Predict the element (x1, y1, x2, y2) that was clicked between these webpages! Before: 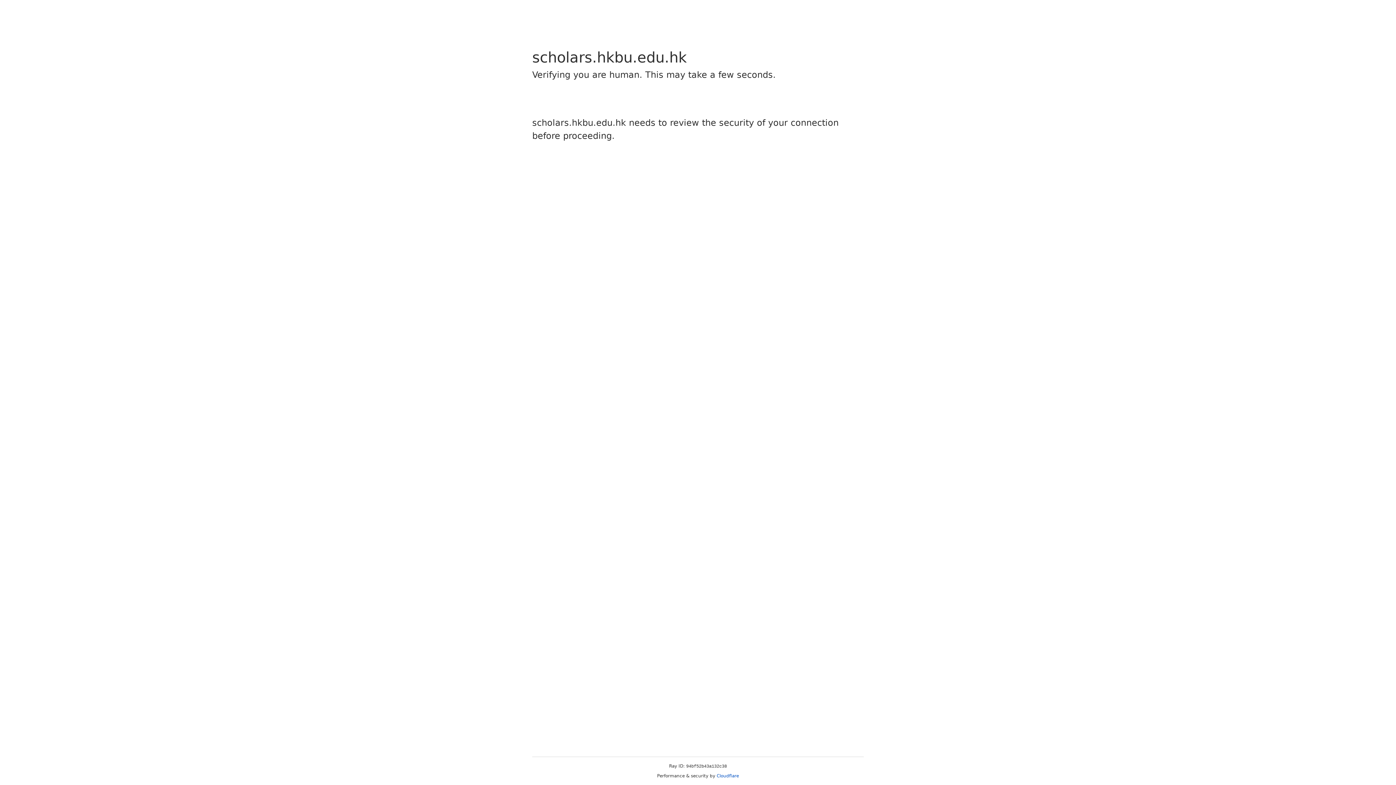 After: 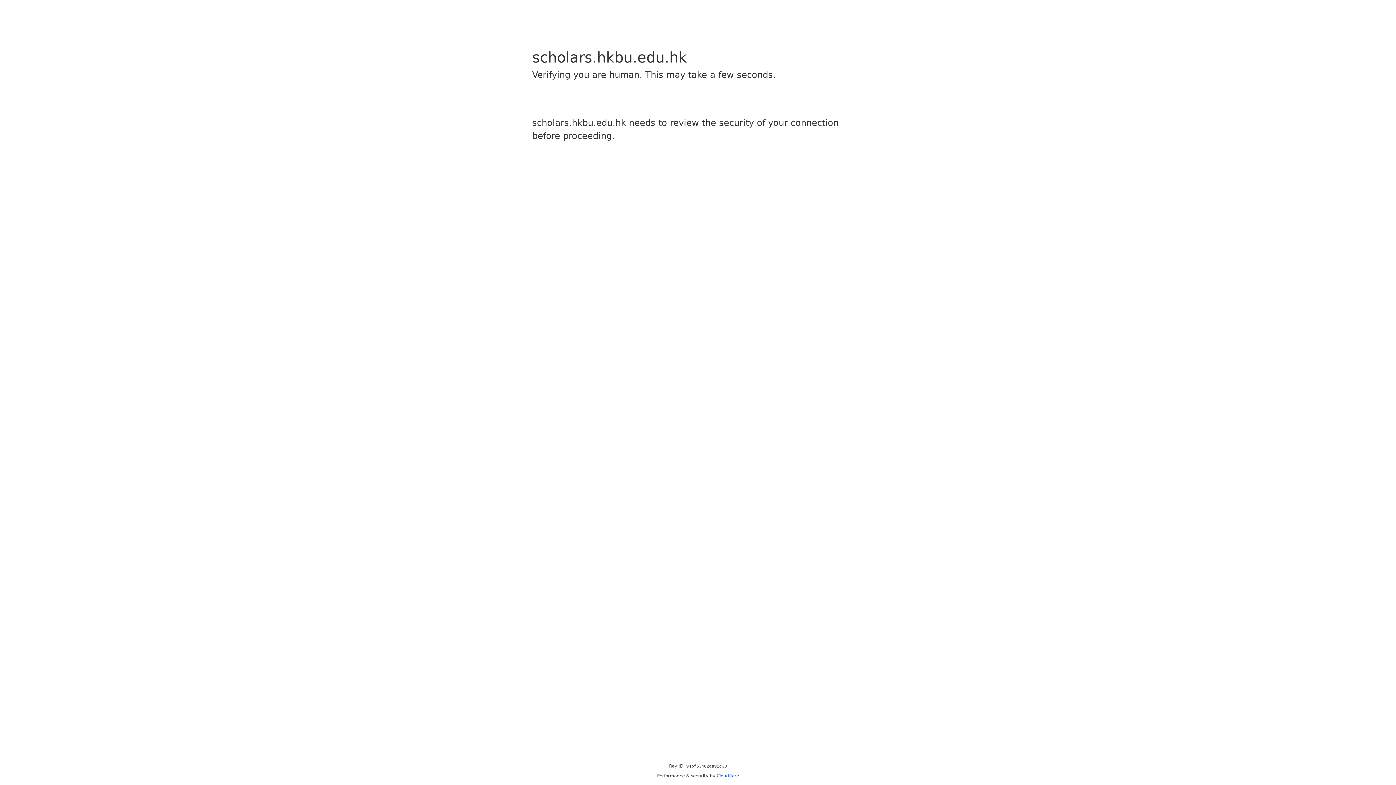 Action: bbox: (716, 773, 739, 778) label: Cloudflare